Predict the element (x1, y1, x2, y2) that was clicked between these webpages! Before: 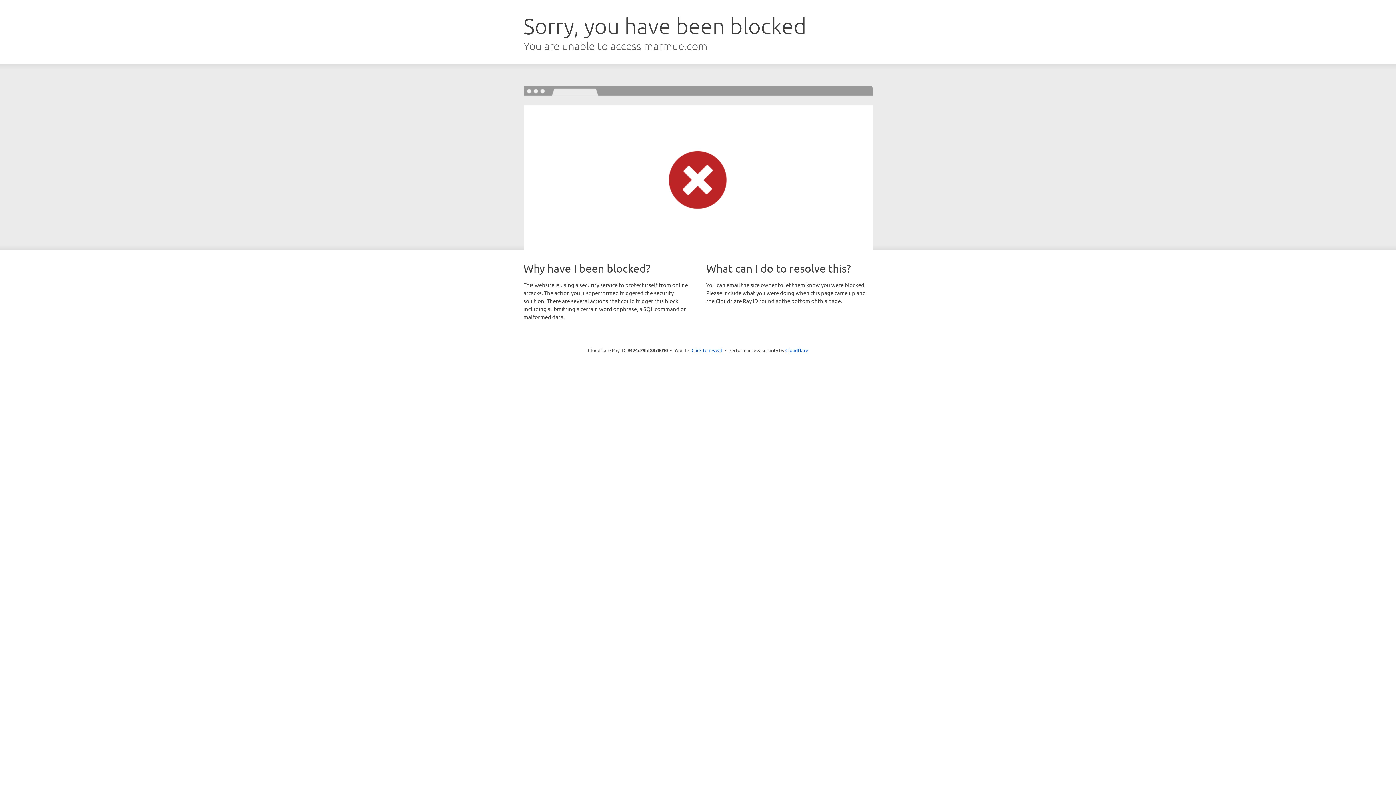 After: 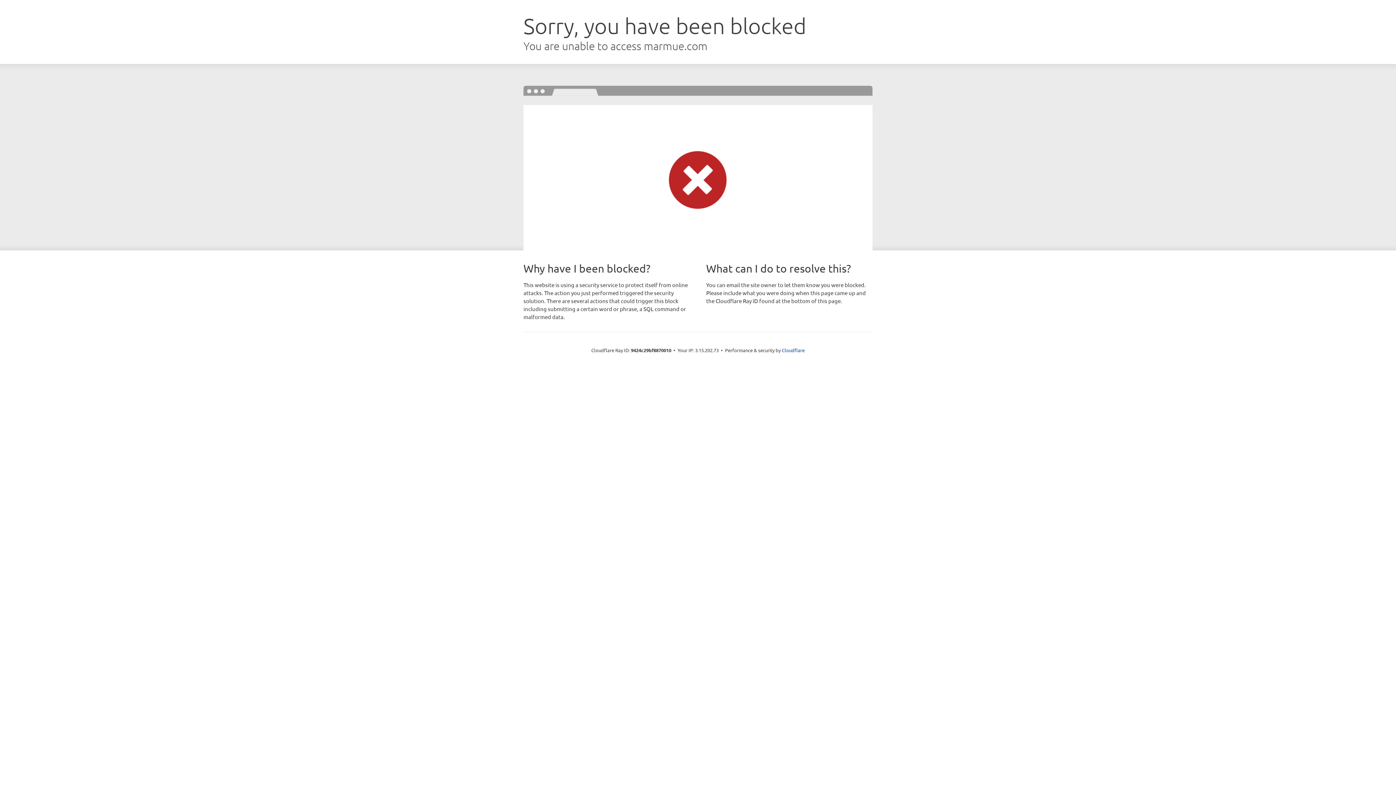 Action: bbox: (691, 346, 722, 353) label: Click to reveal